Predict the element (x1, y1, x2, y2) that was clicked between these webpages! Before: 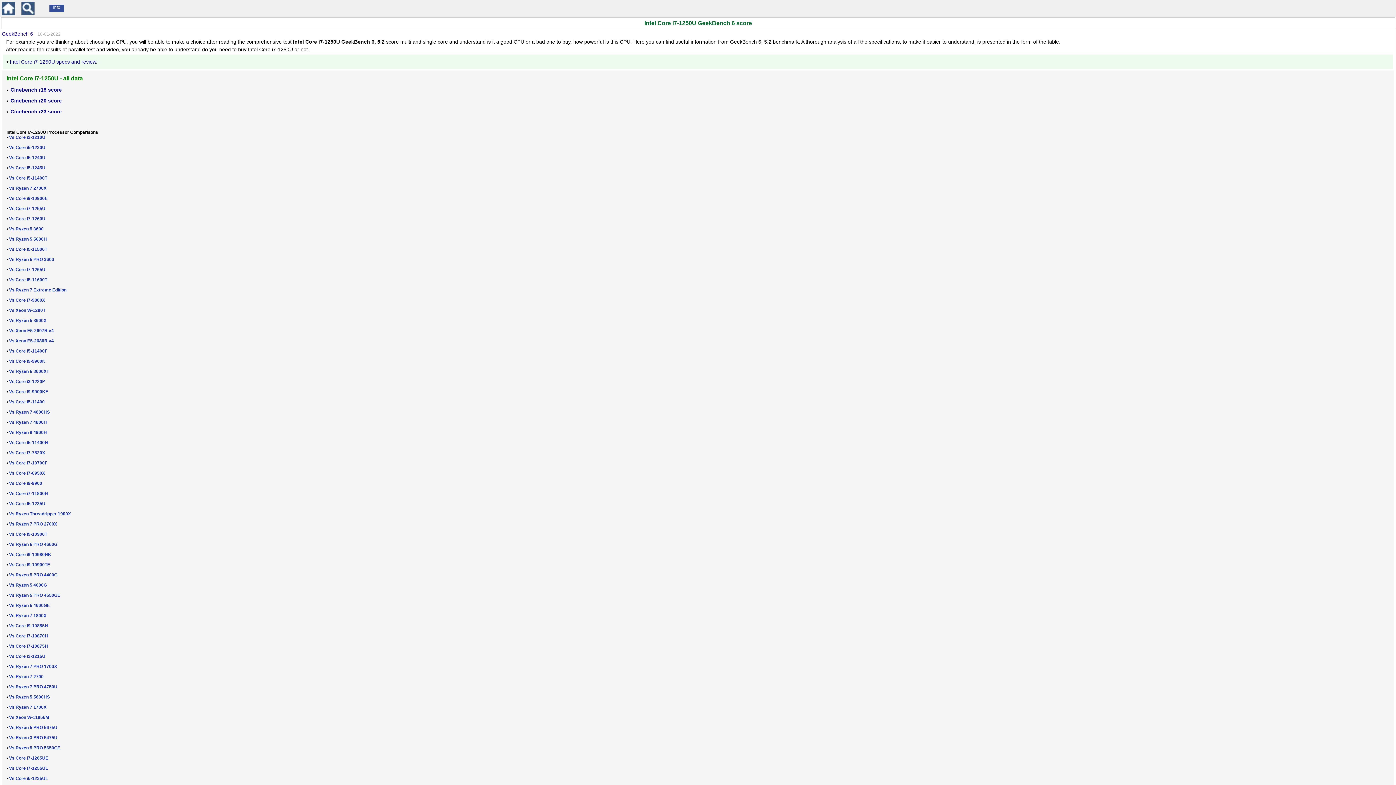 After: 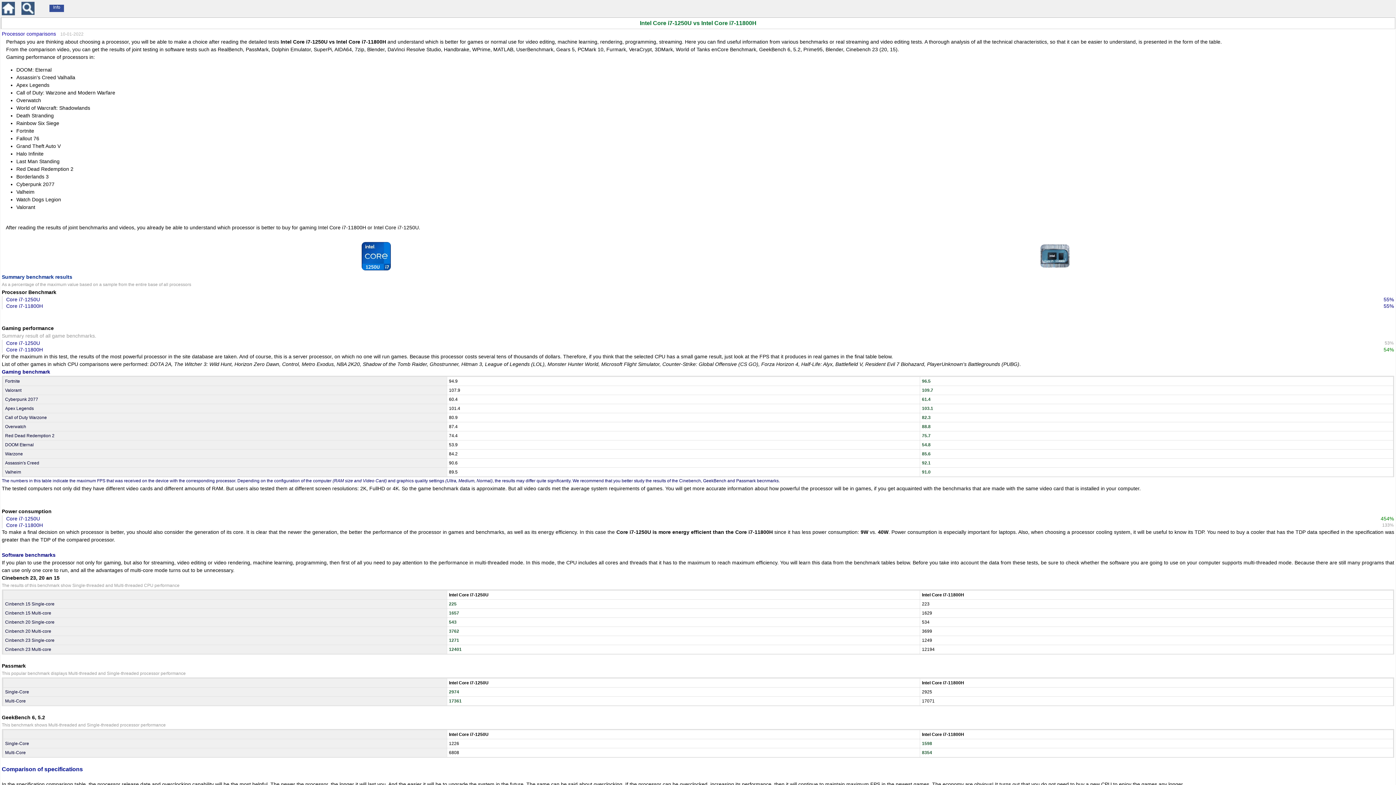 Action: bbox: (9, 491, 48, 496) label: Vs Core i7-11800H